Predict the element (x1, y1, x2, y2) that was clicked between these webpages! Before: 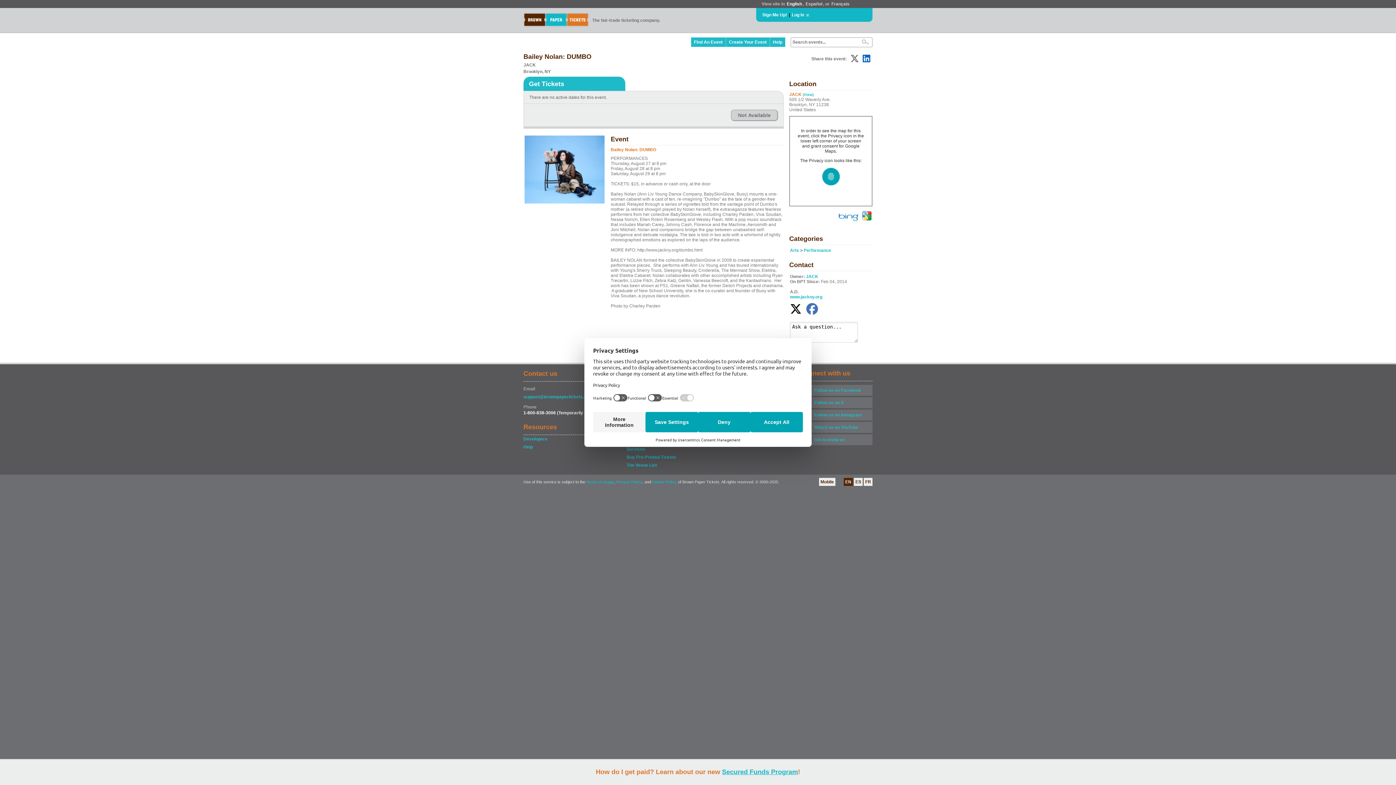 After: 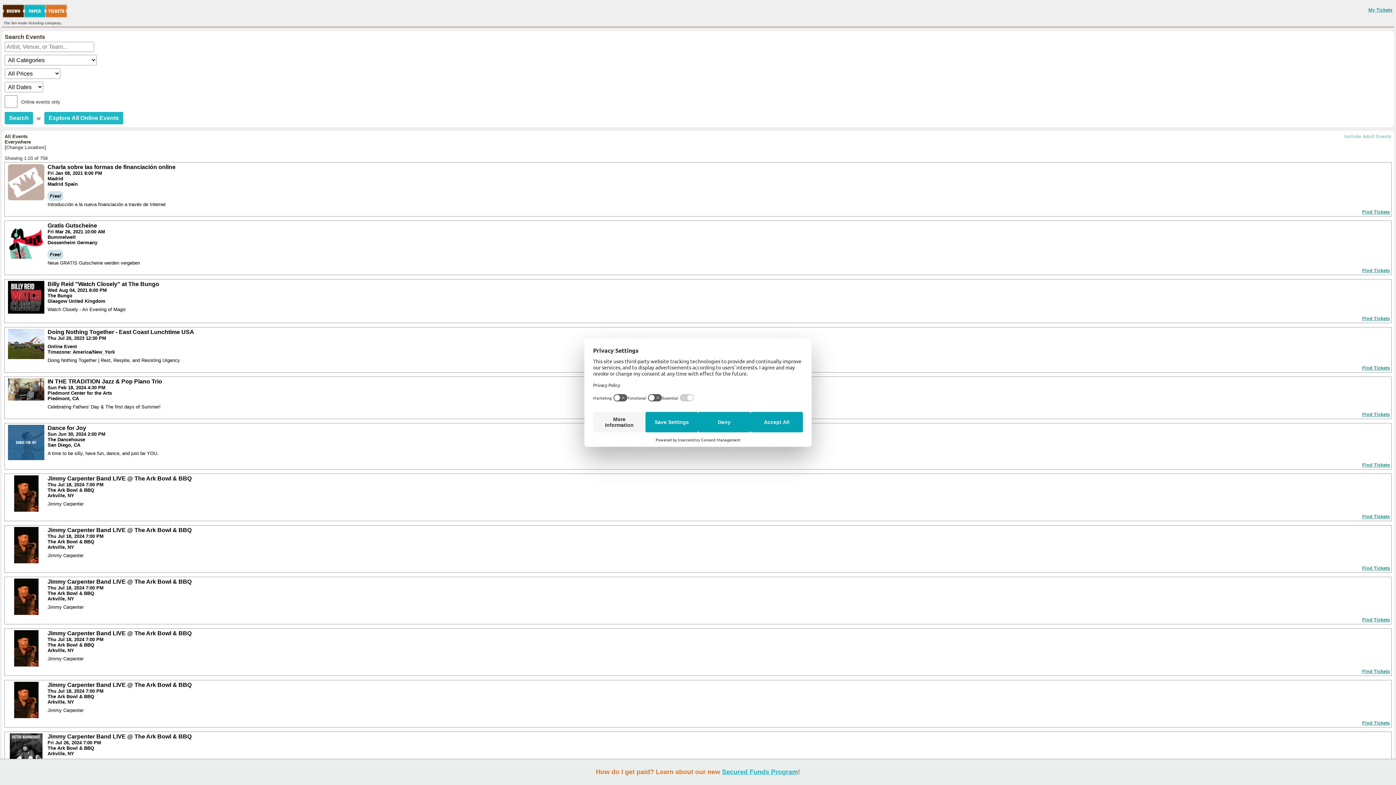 Action: label: Mobile bbox: (819, 478, 835, 486)